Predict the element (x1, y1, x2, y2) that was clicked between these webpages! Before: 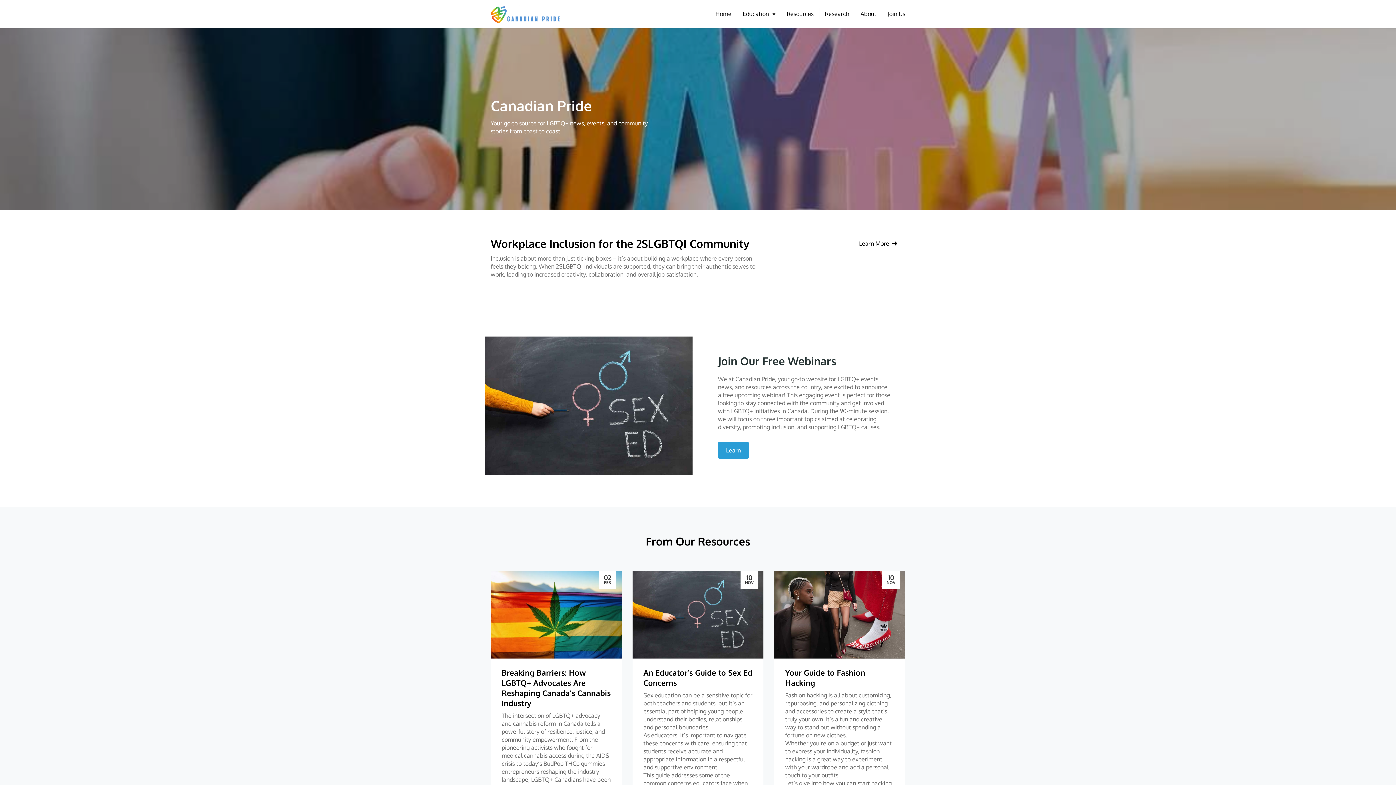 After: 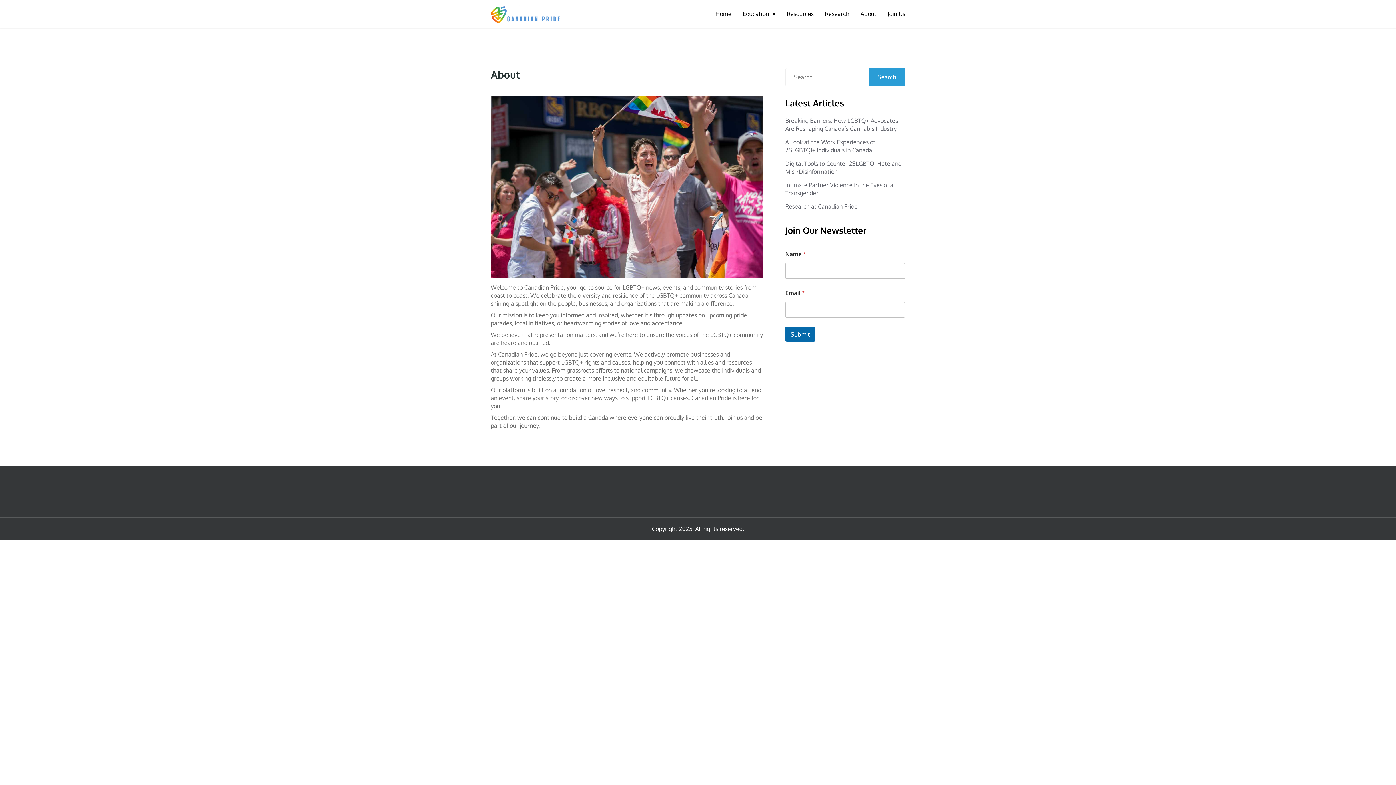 Action: bbox: (855, 8, 882, 19) label: About